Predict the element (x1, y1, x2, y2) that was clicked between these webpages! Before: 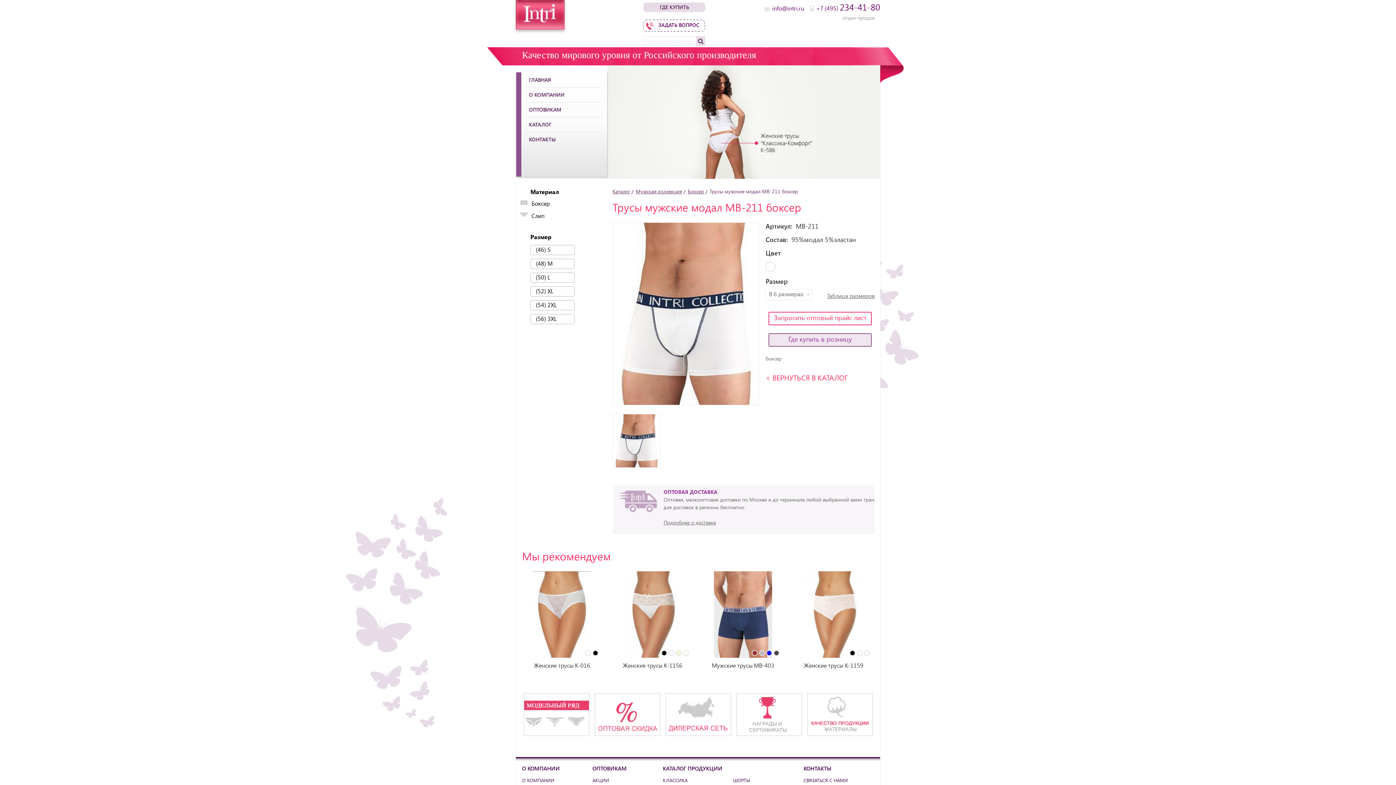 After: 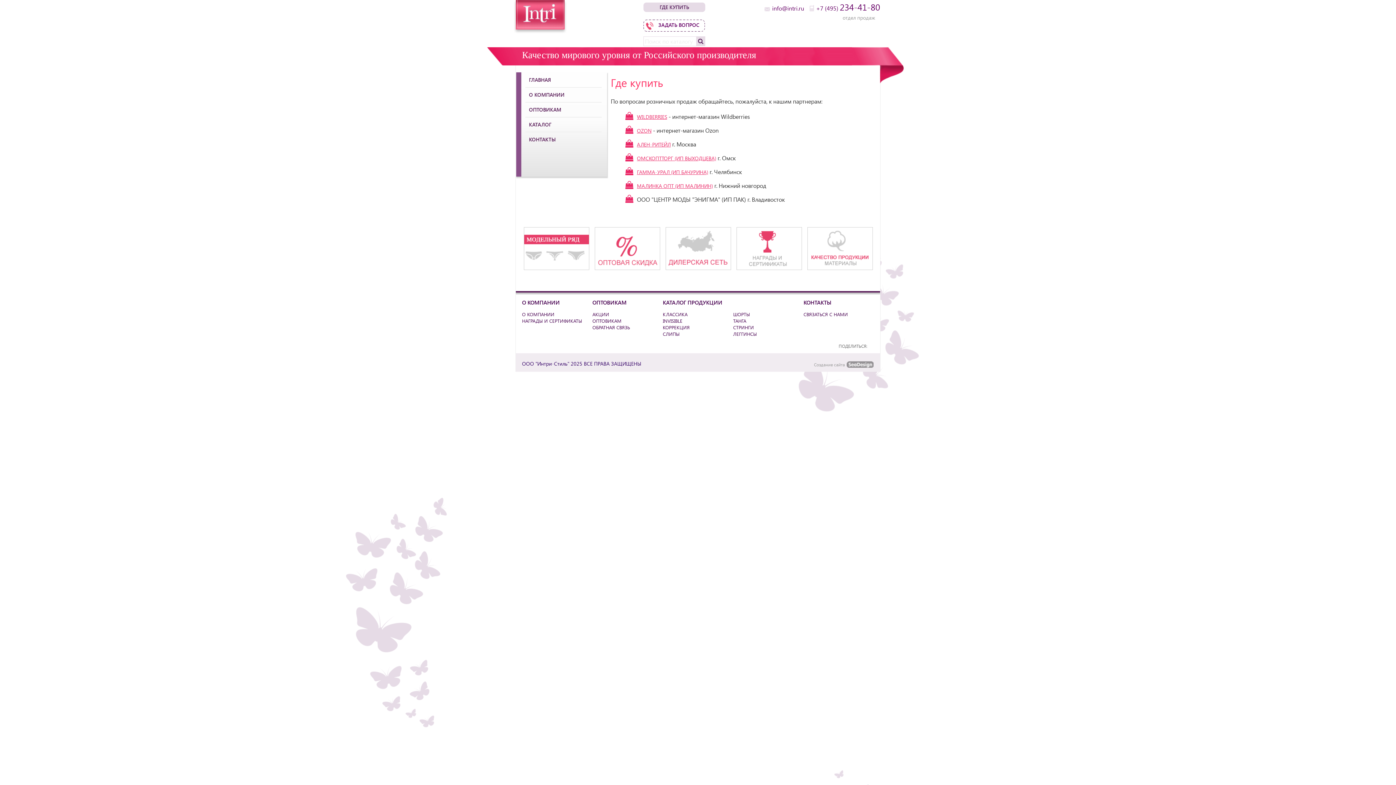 Action: label: ГДЕ КУПИТЬ bbox: (643, 2, 705, 12)